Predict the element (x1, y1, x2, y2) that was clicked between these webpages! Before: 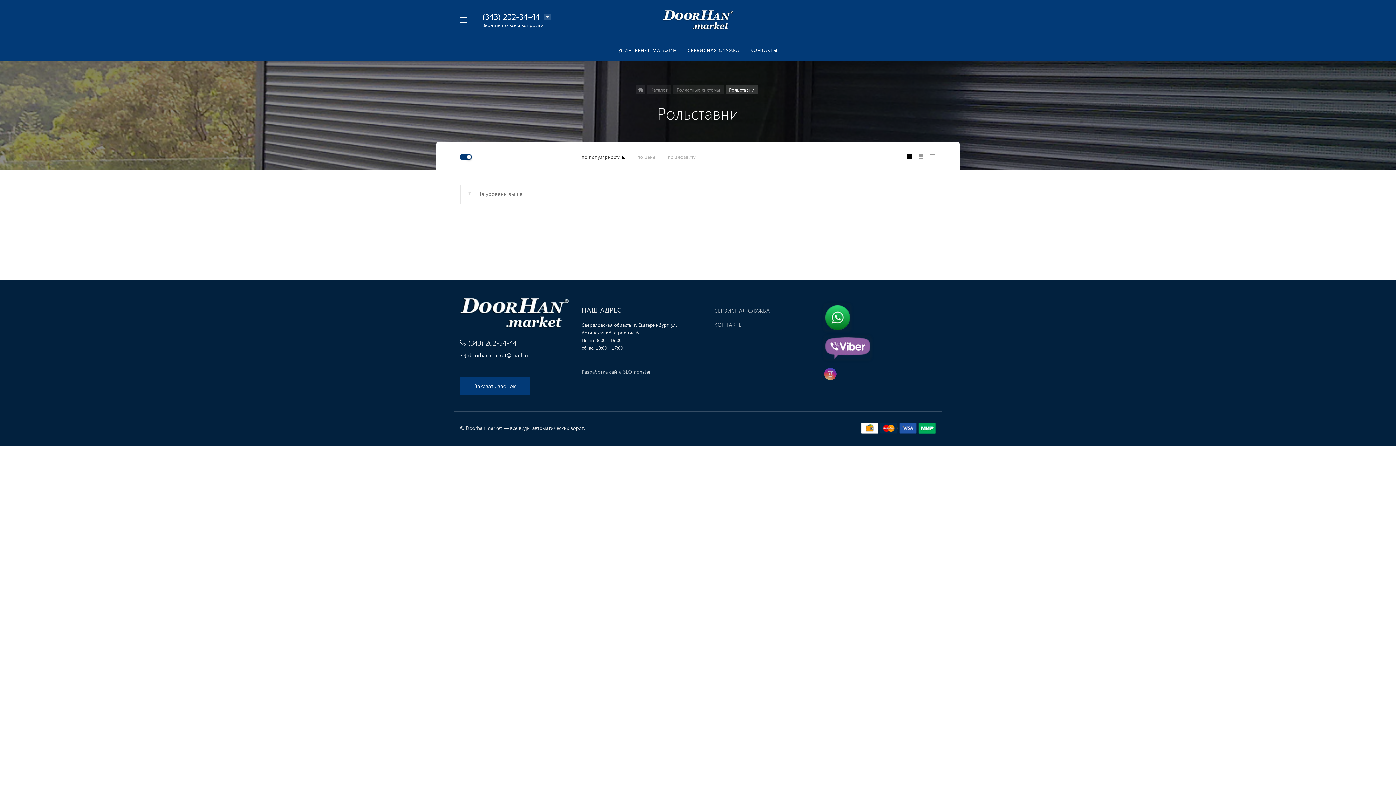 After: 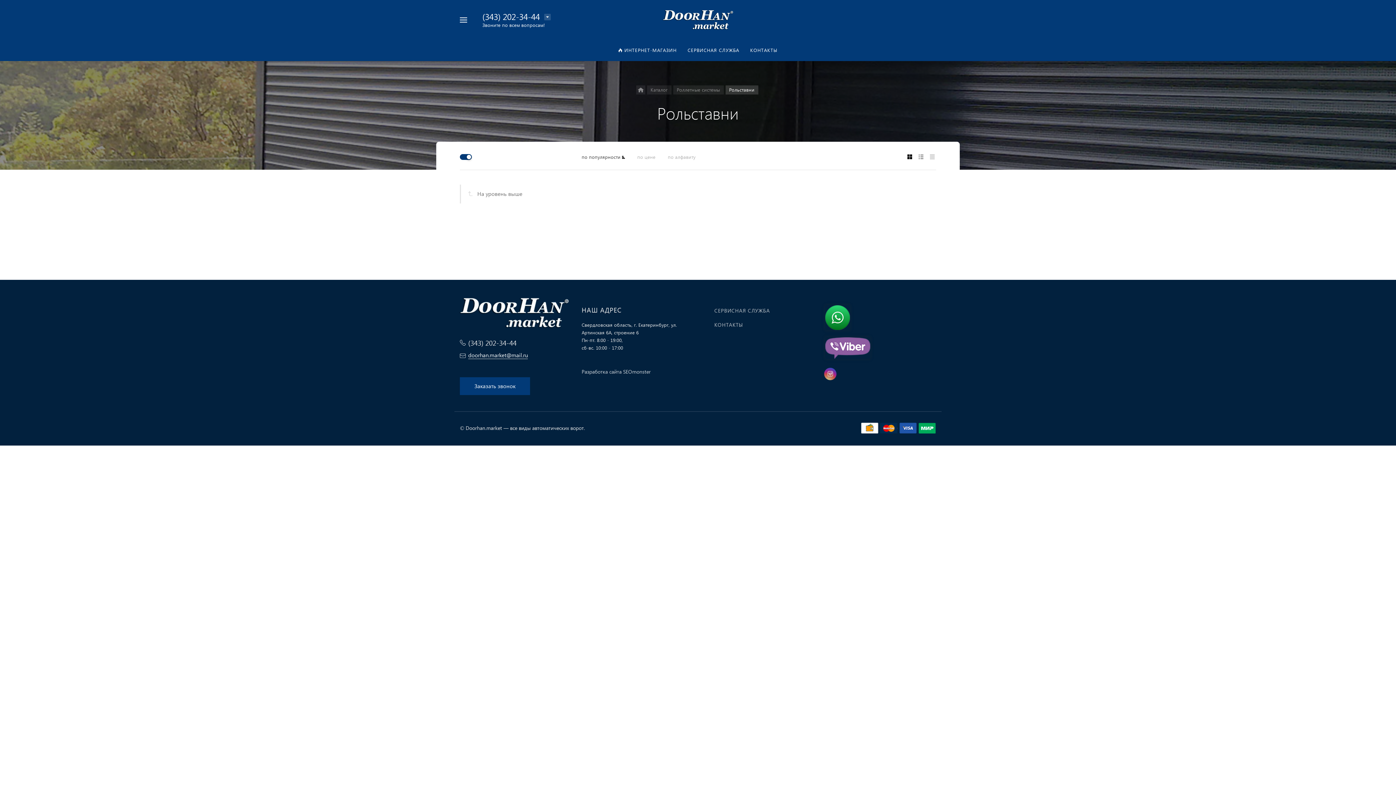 Action: bbox: (468, 338, 516, 347) label: ‎(343) 202-34-44